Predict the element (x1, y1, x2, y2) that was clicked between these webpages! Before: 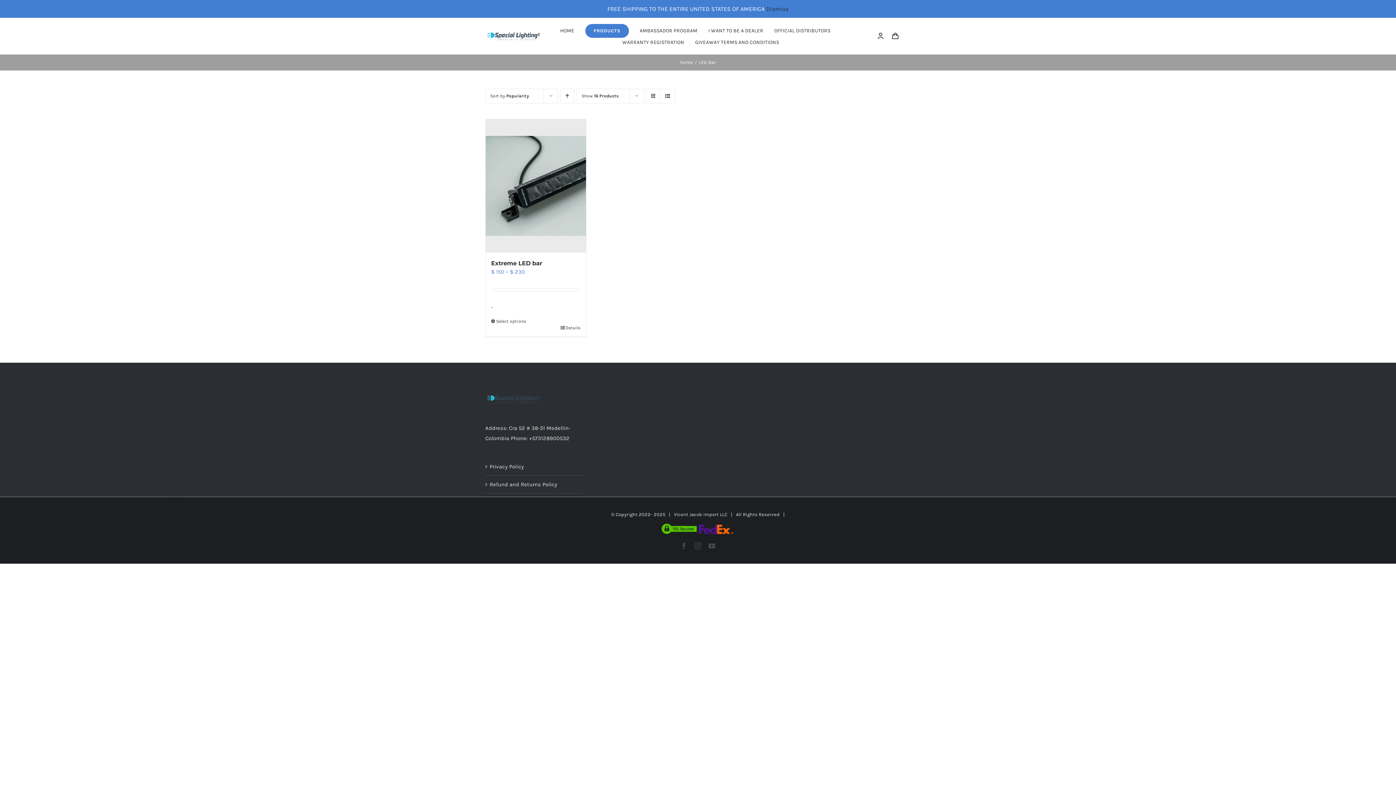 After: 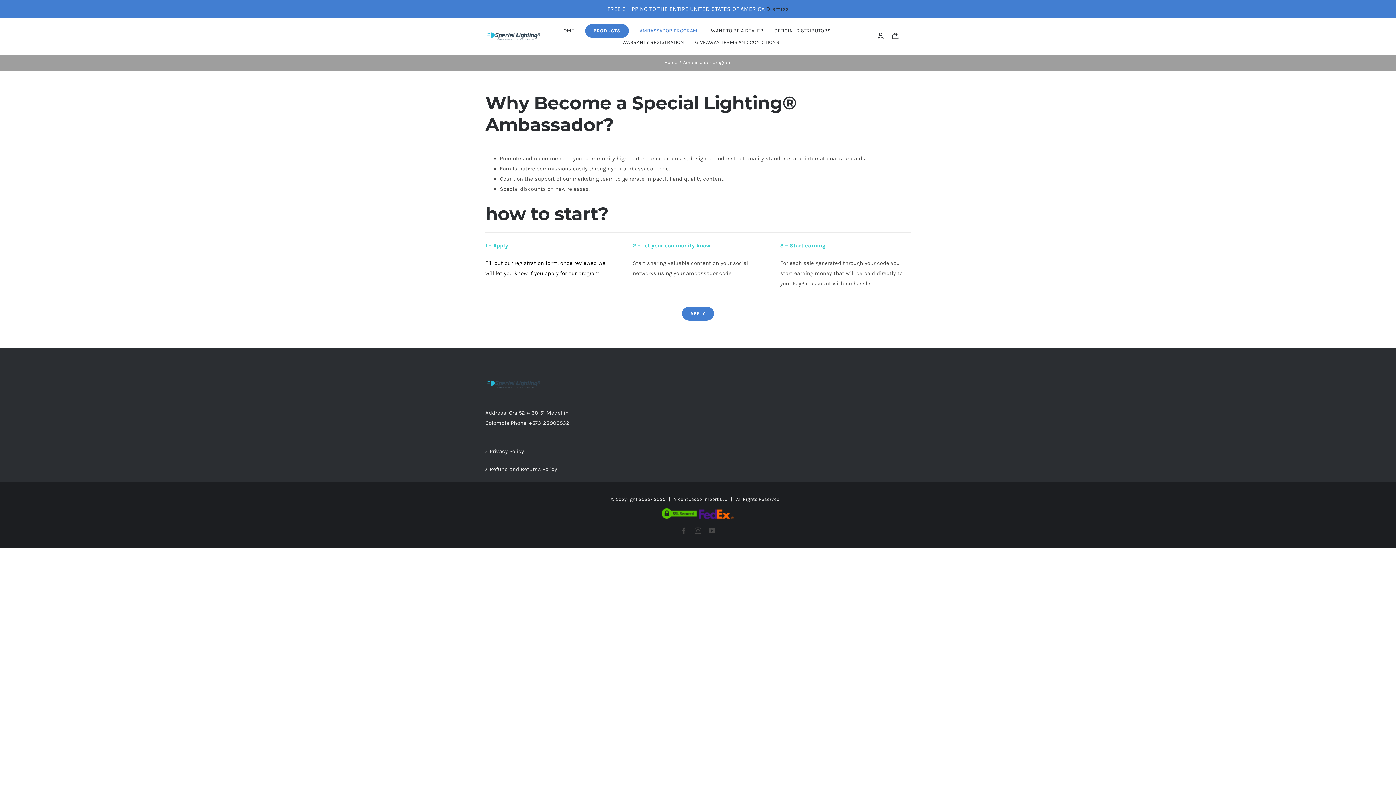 Action: bbox: (639, 24, 697, 37) label: AMBASSADOR PROGRAM